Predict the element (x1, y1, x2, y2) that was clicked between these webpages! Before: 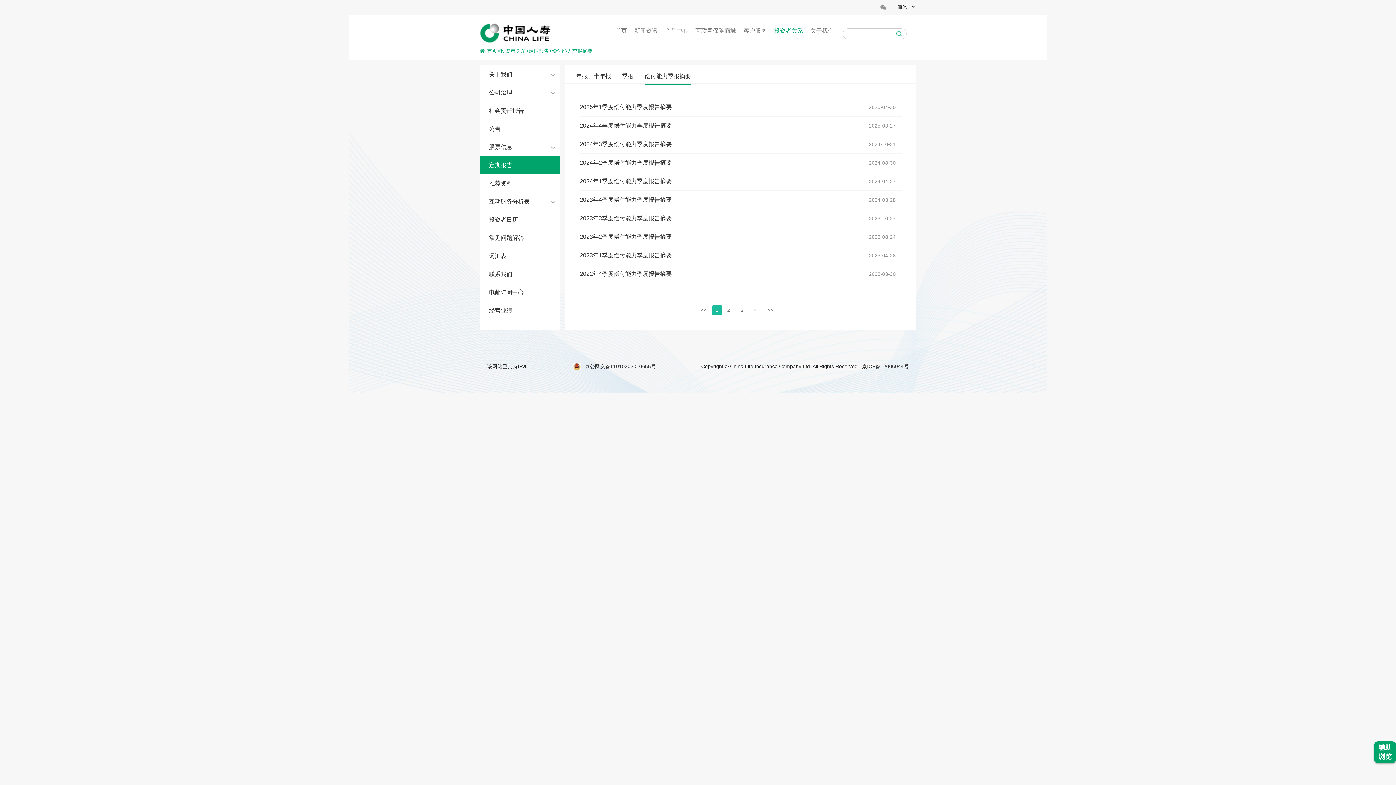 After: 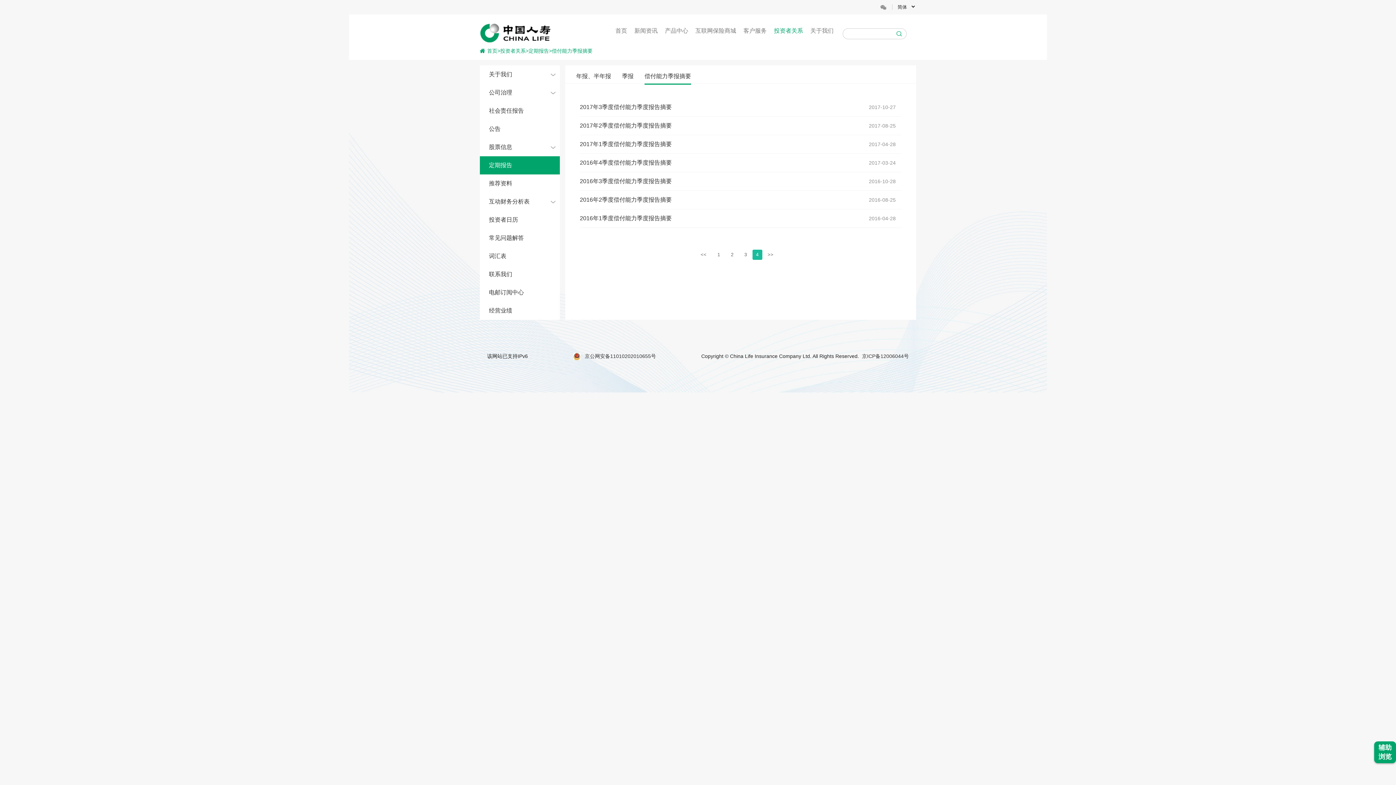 Action: label: 4 bbox: (750, 305, 760, 315)